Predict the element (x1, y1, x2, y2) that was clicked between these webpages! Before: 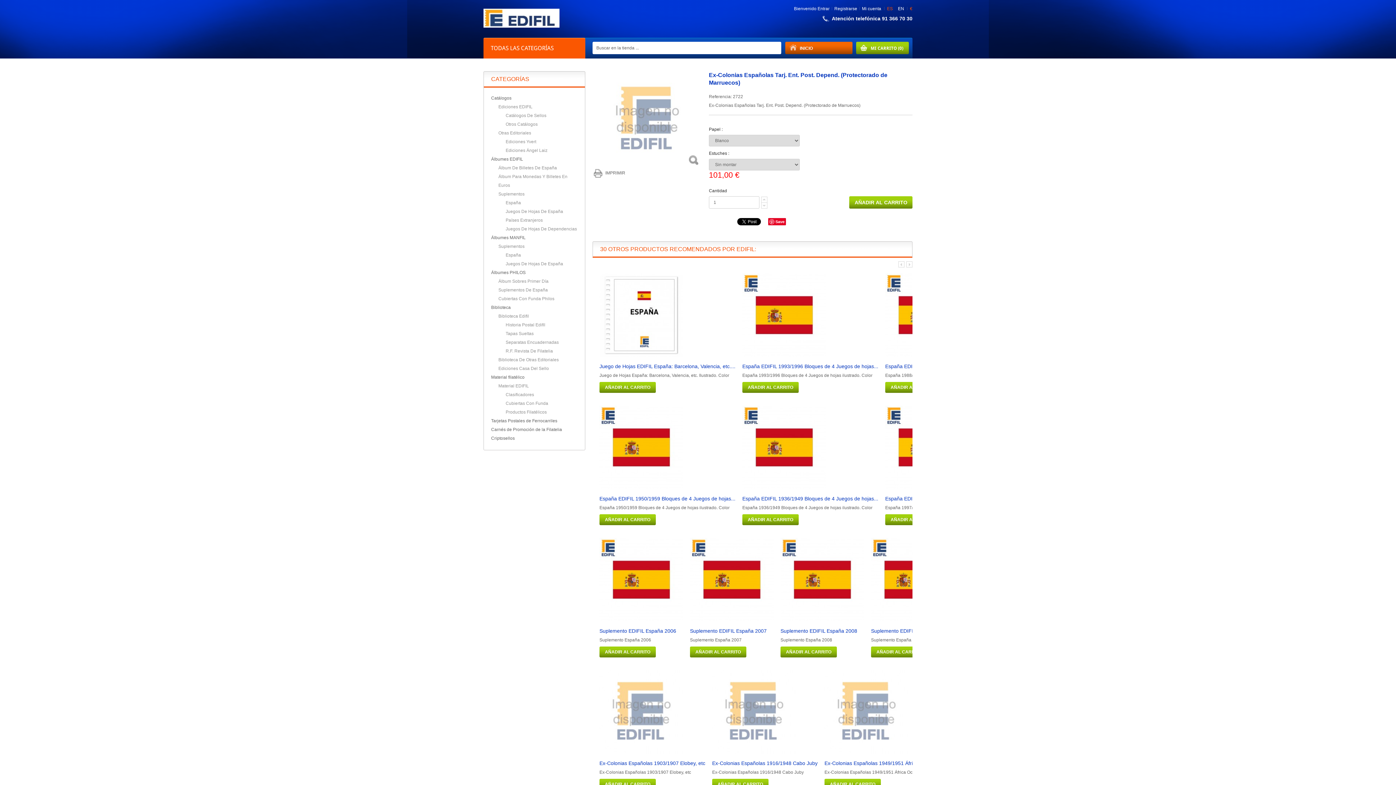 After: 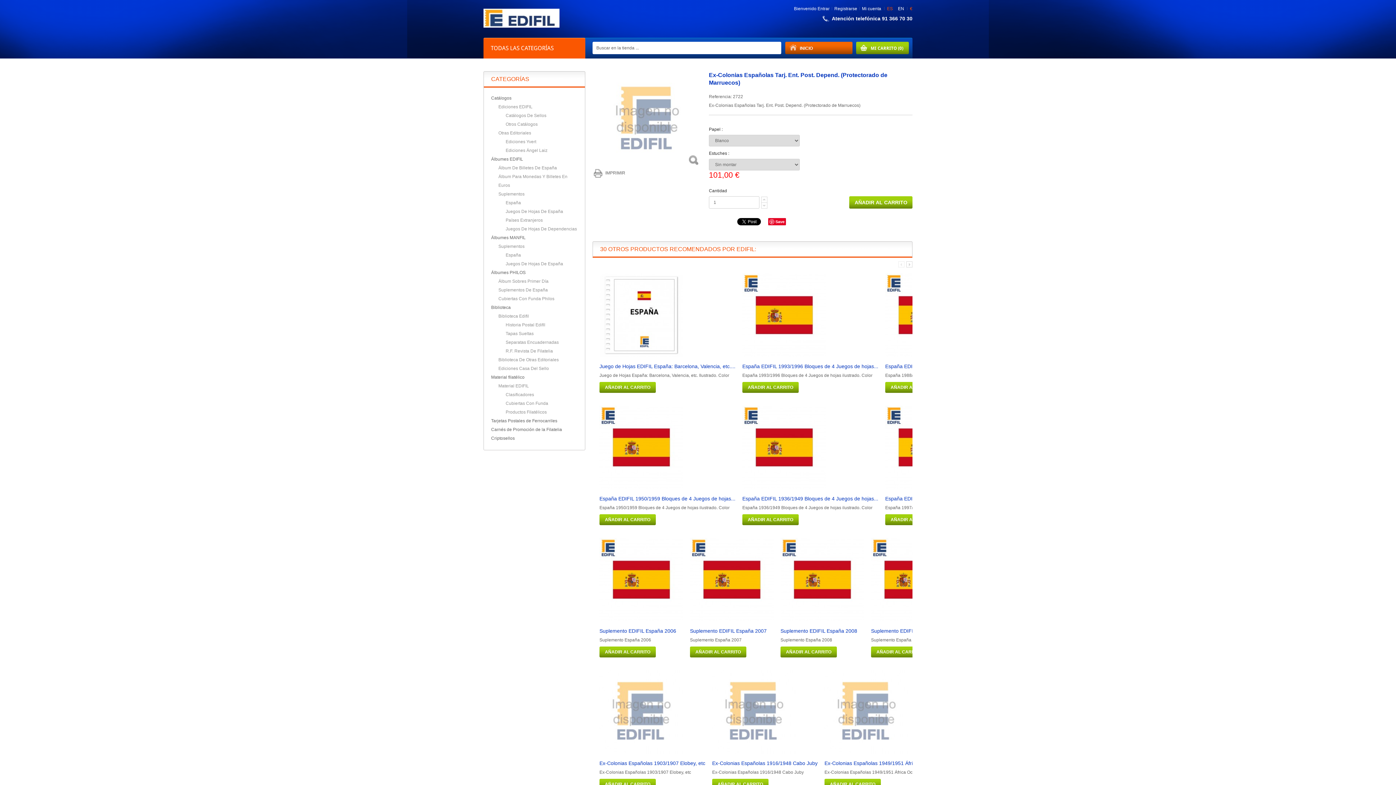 Action: bbox: (898, 261, 904, 267) label: <